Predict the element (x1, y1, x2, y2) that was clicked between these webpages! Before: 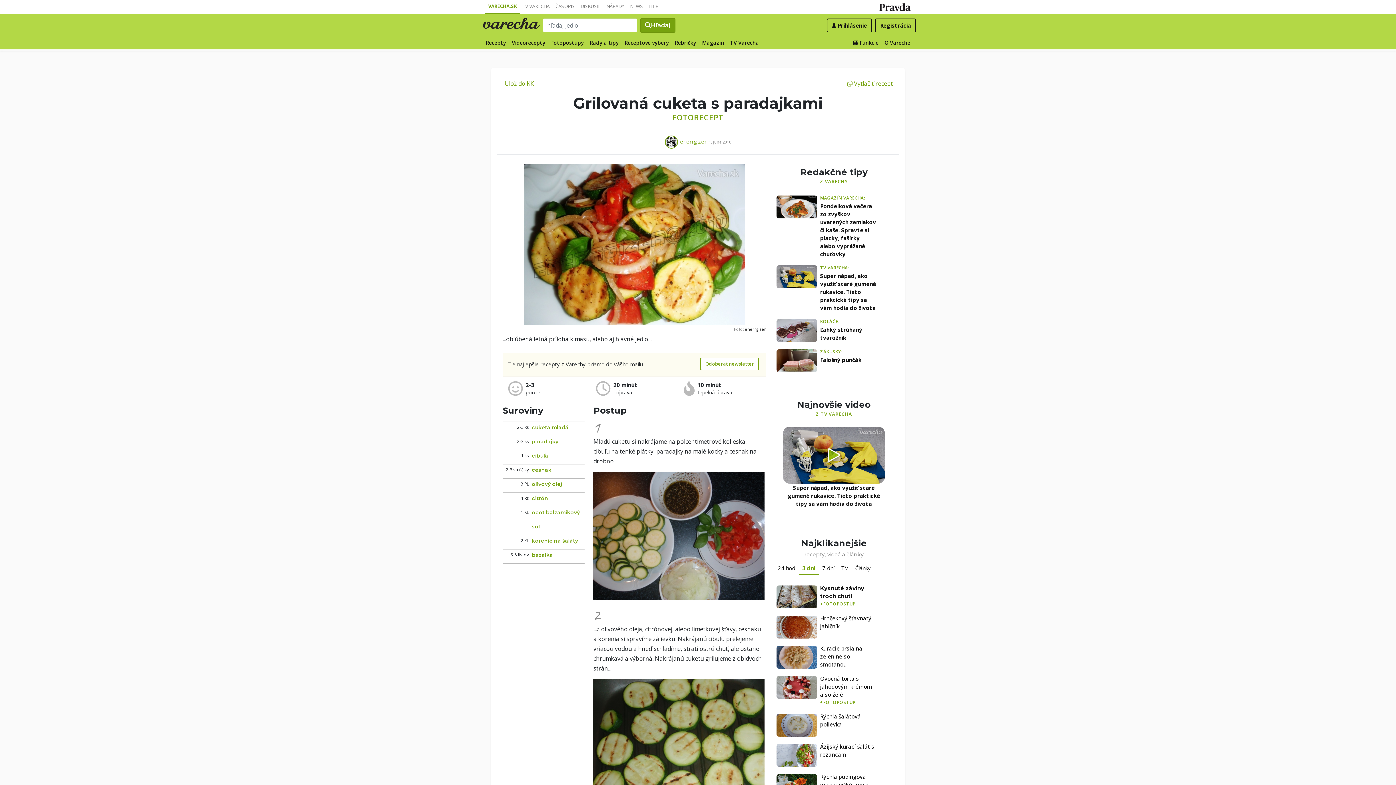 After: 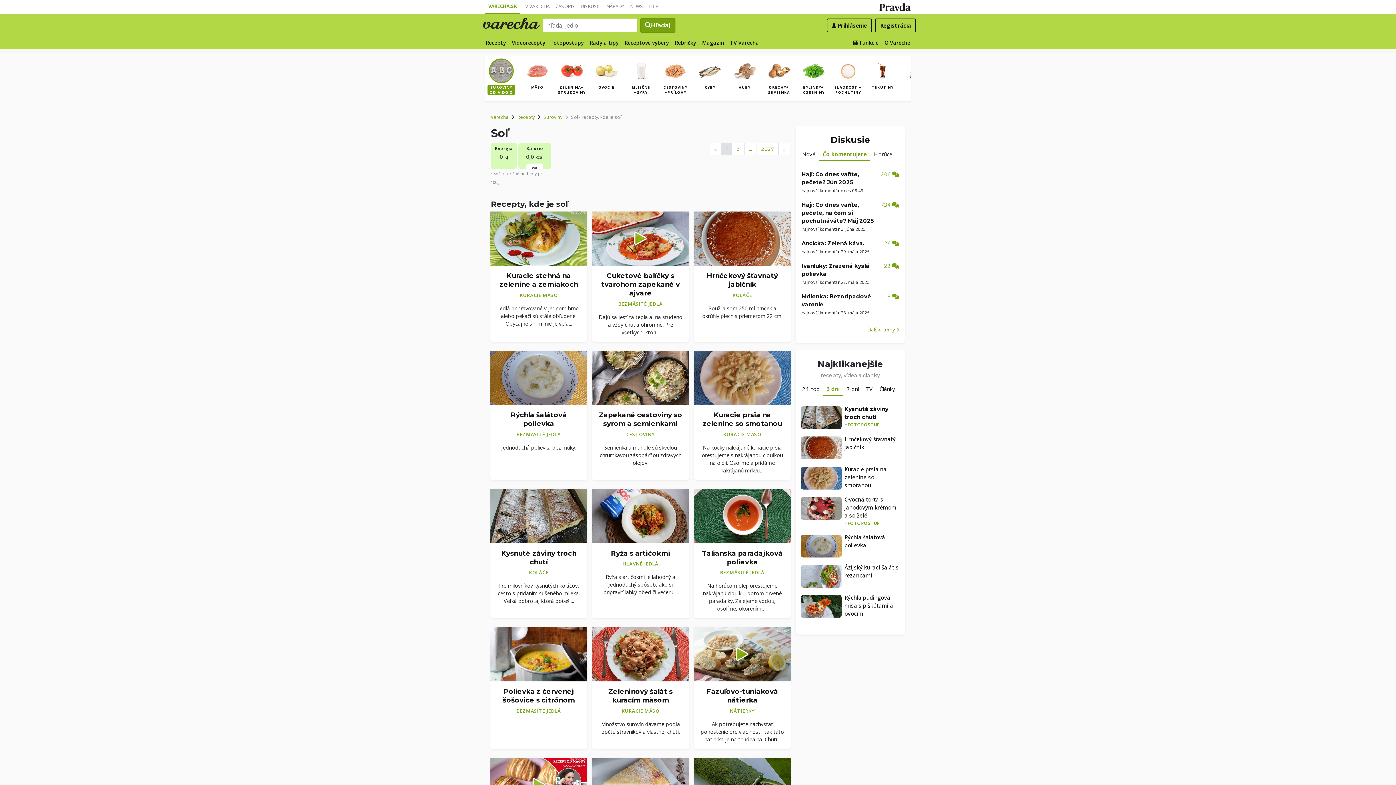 Action: label: soľ bbox: (532, 523, 540, 530)